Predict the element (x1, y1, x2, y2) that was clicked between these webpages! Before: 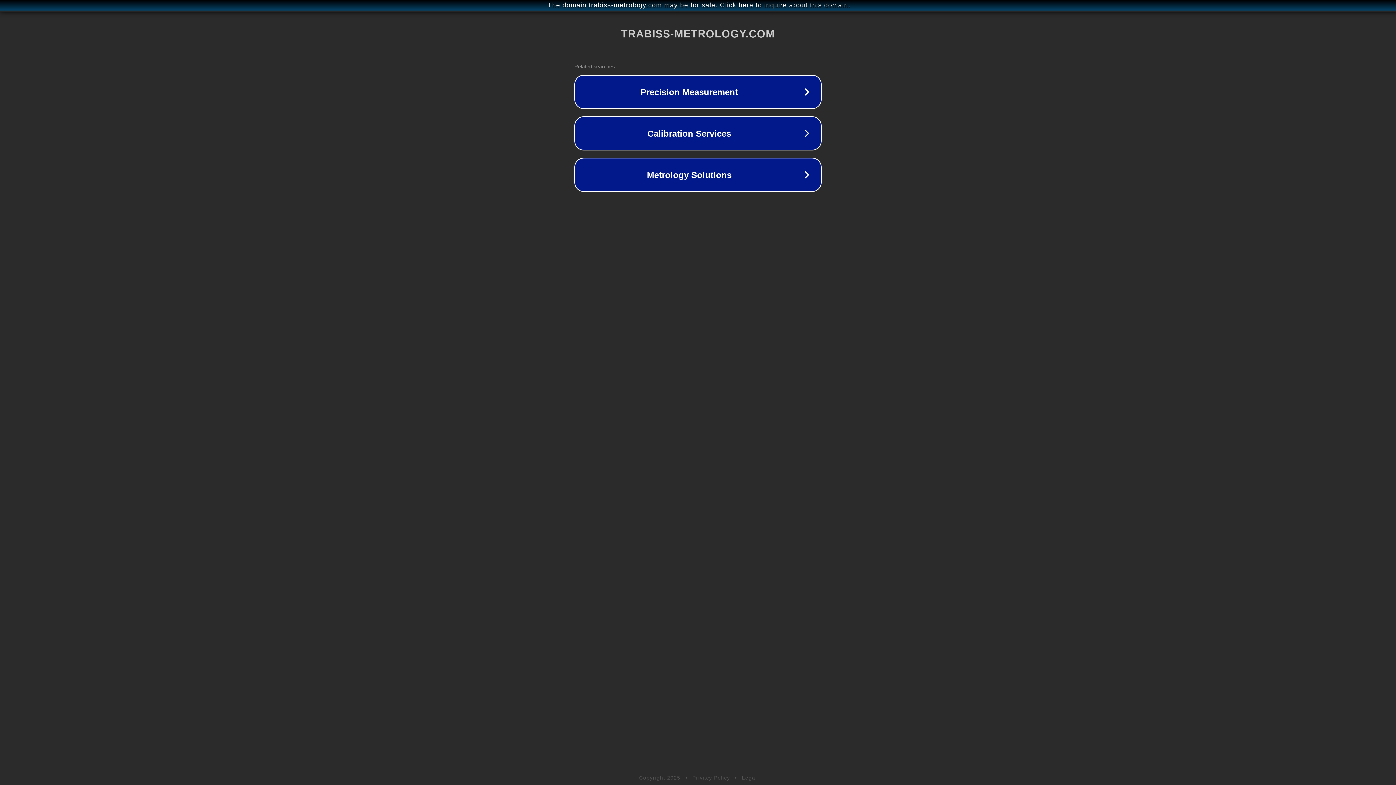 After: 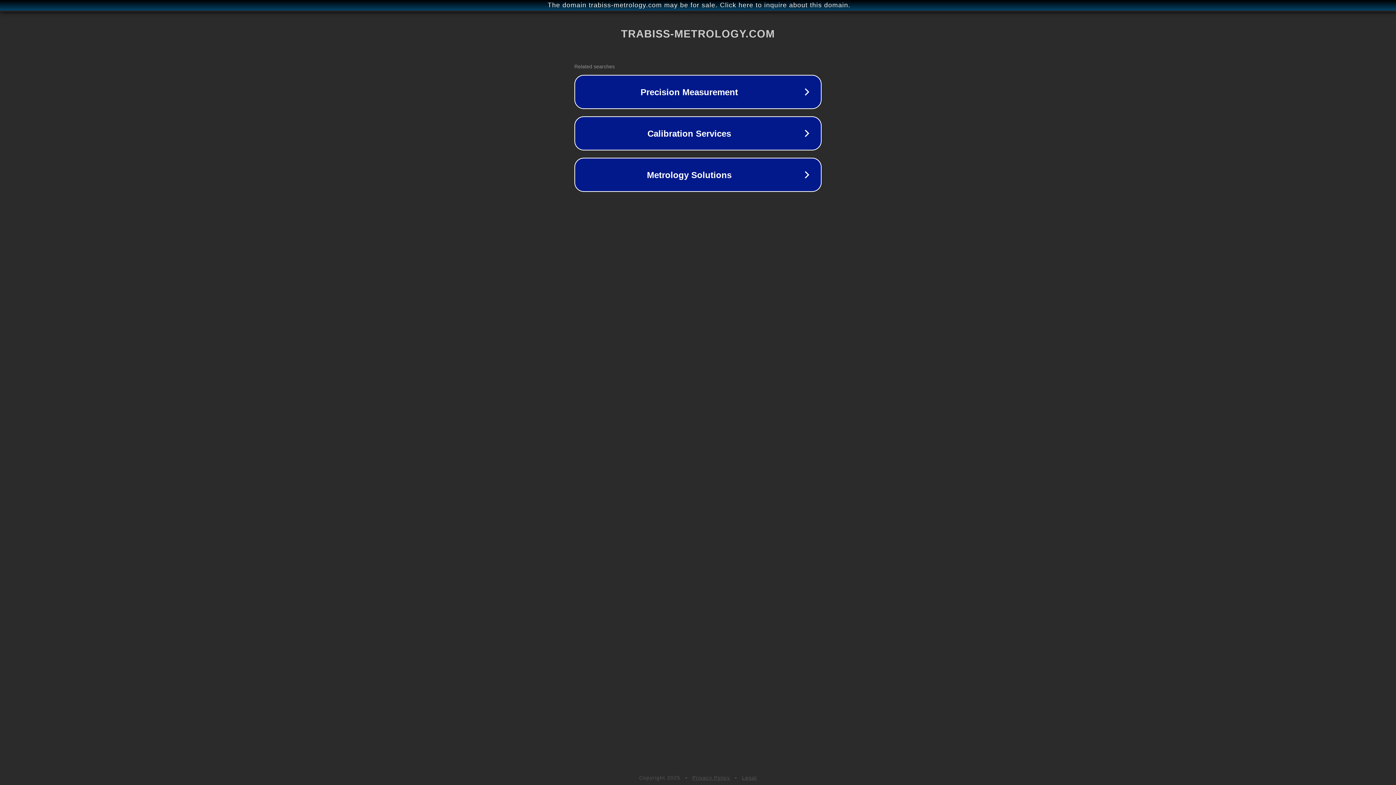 Action: label: Privacy Policy bbox: (692, 775, 730, 781)